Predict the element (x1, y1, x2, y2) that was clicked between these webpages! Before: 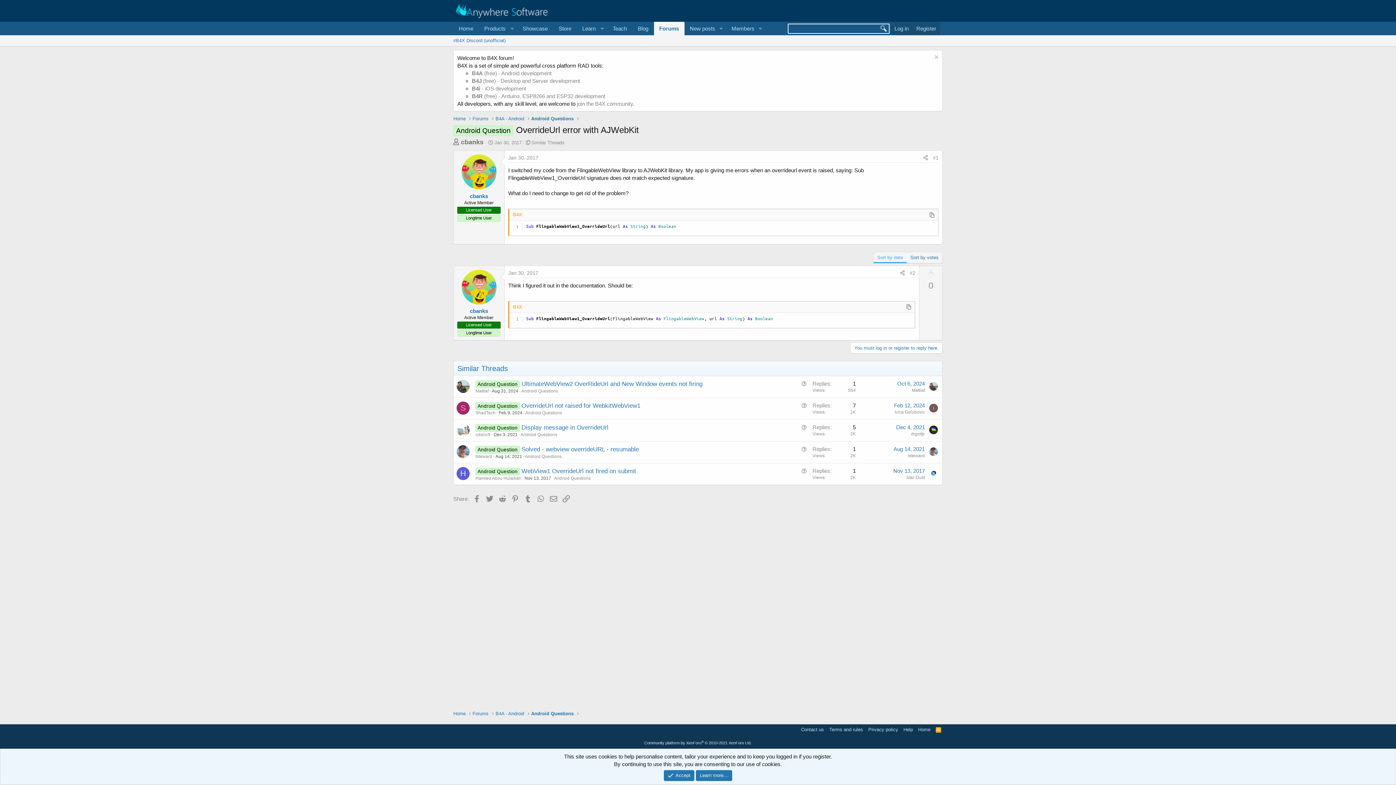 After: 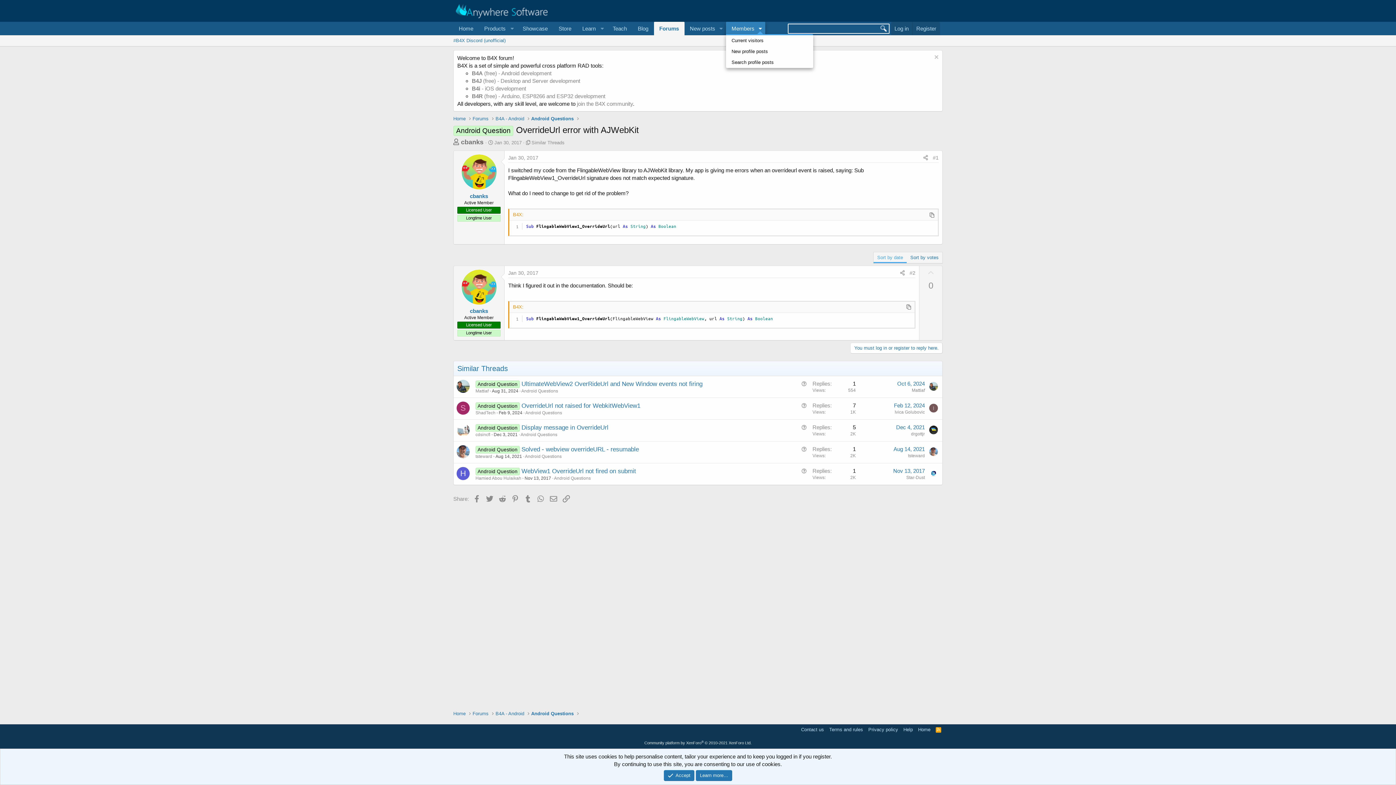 Action: label: Toggle expanded bbox: (755, 21, 765, 35)